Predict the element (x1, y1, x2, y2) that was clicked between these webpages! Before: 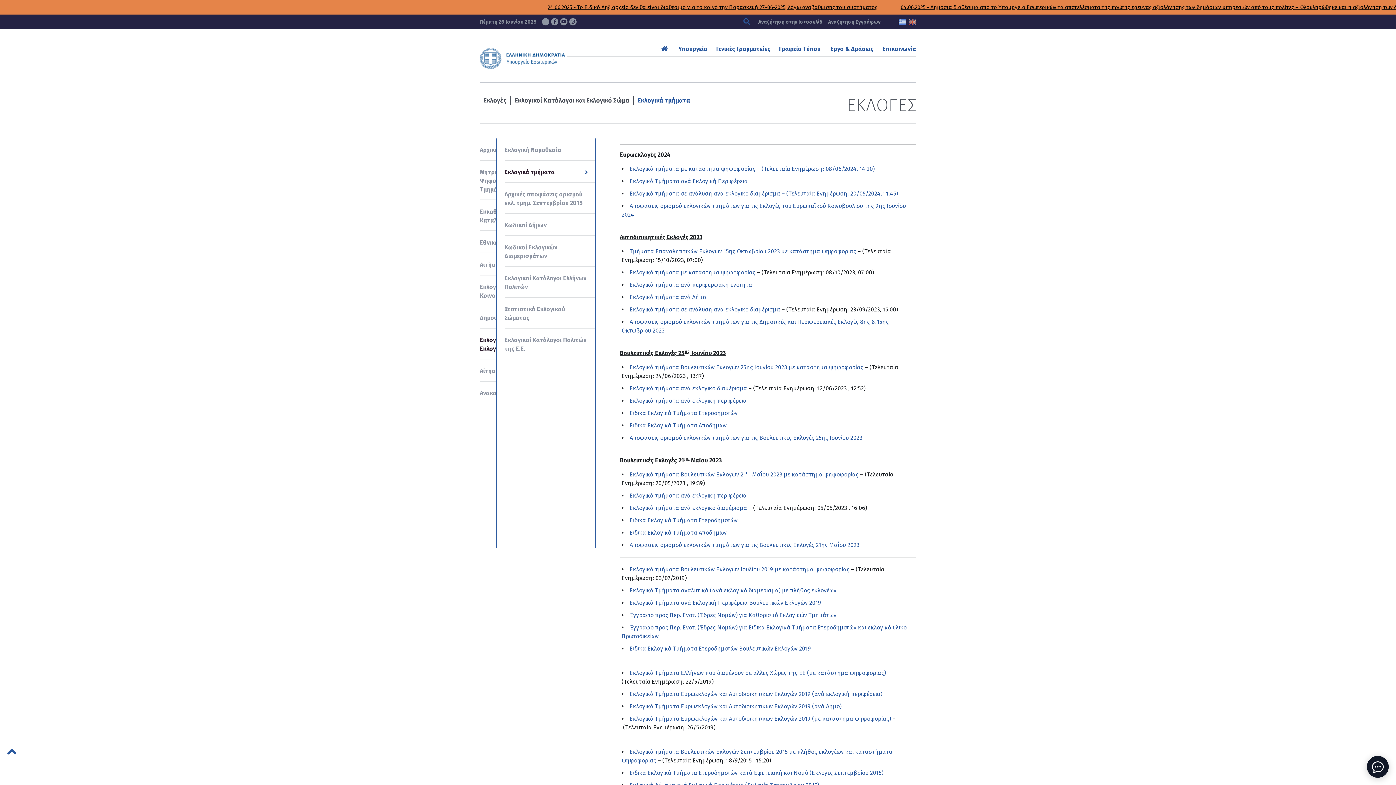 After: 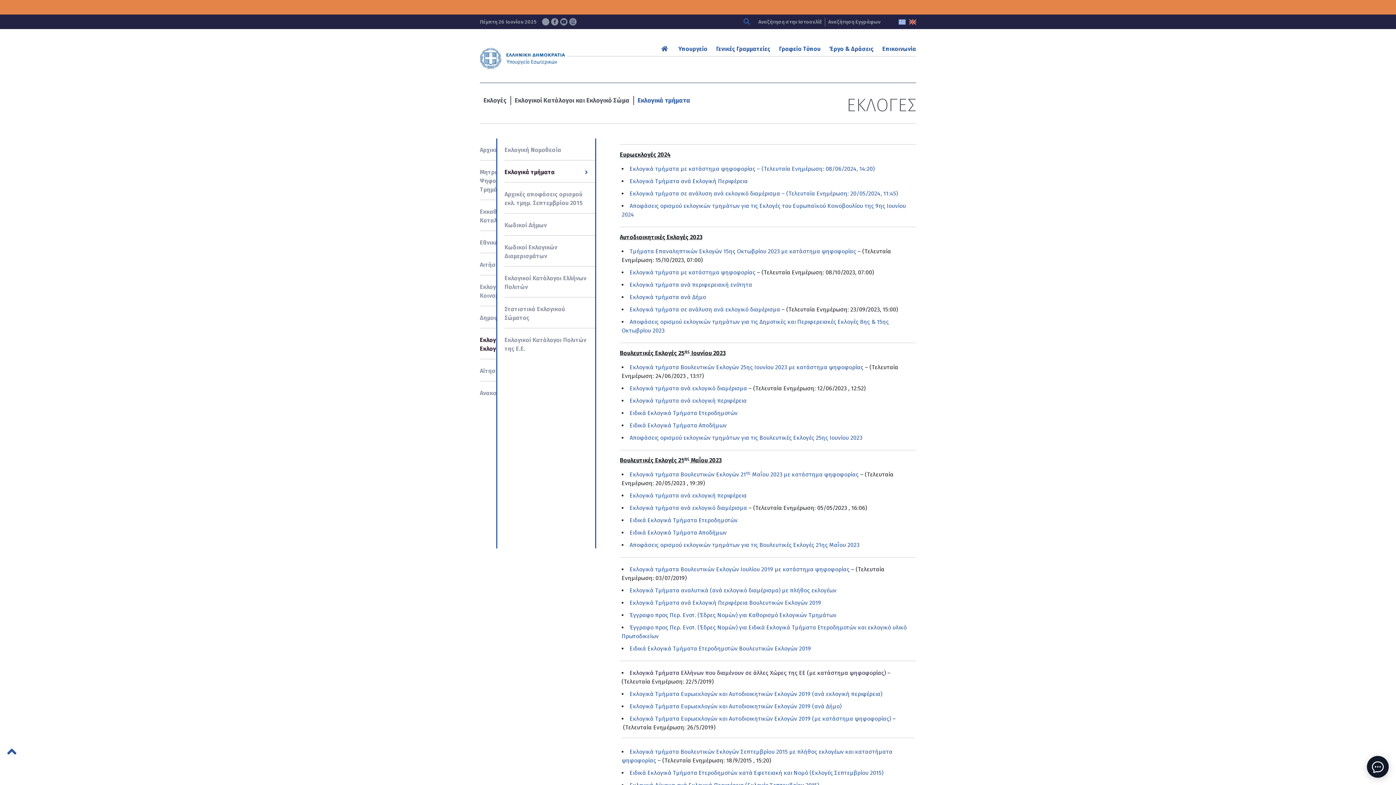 Action: bbox: (629, 669, 886, 676) label: Εκλογικά Τμήματα Ελλήνων που διαμένουν σε άλλες Χώρες της ΕΕ (με κατάστημα ψηφοφορίας)